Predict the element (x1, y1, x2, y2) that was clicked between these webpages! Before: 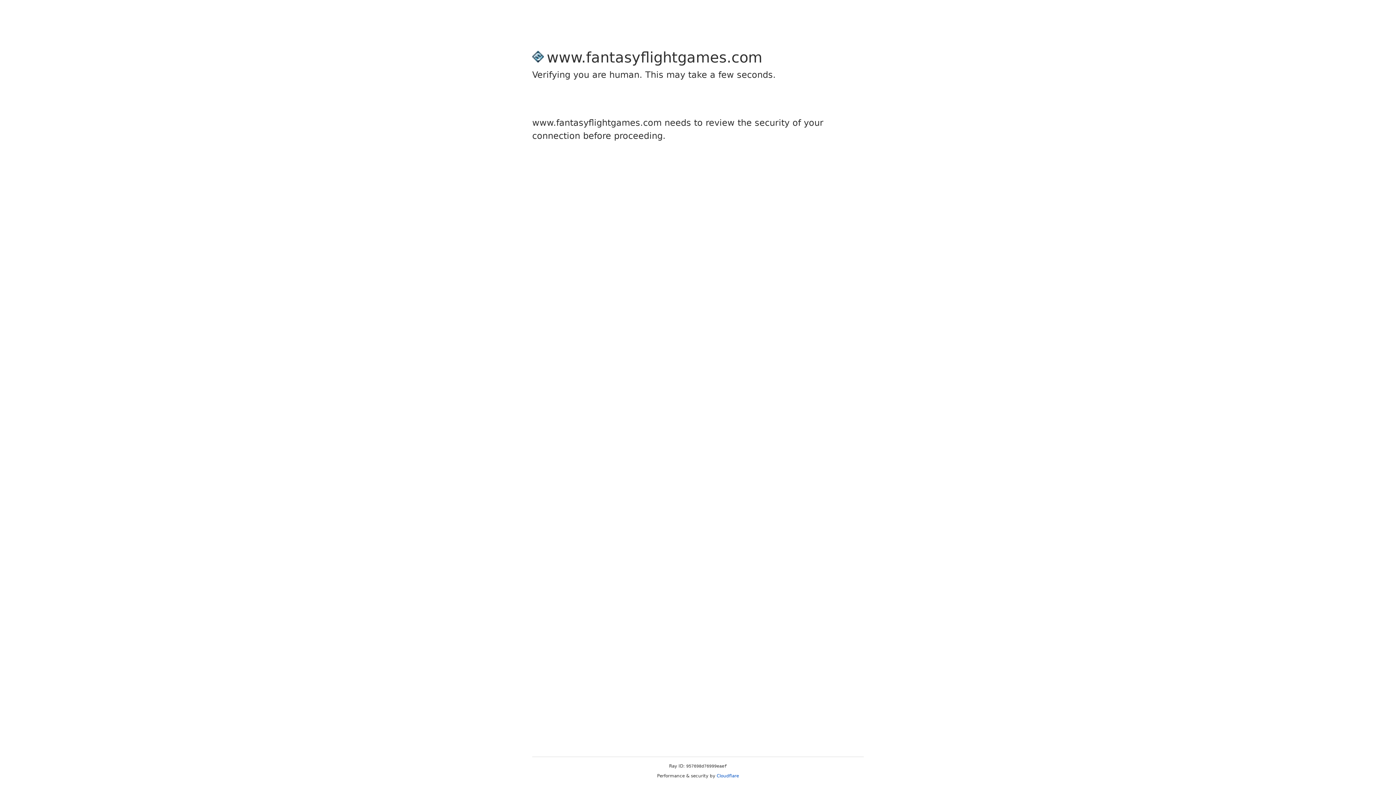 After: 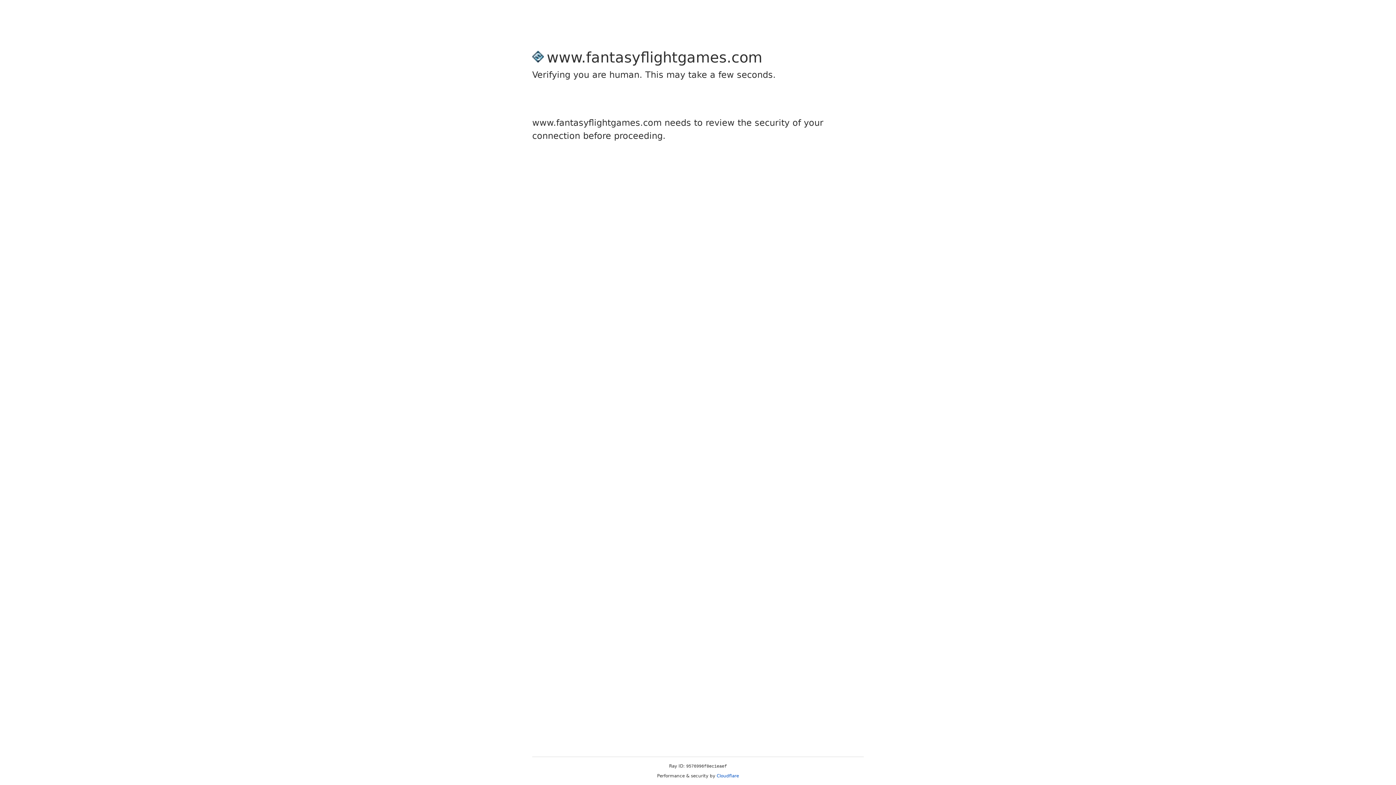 Action: label: Cloudflare bbox: (716, 773, 739, 778)